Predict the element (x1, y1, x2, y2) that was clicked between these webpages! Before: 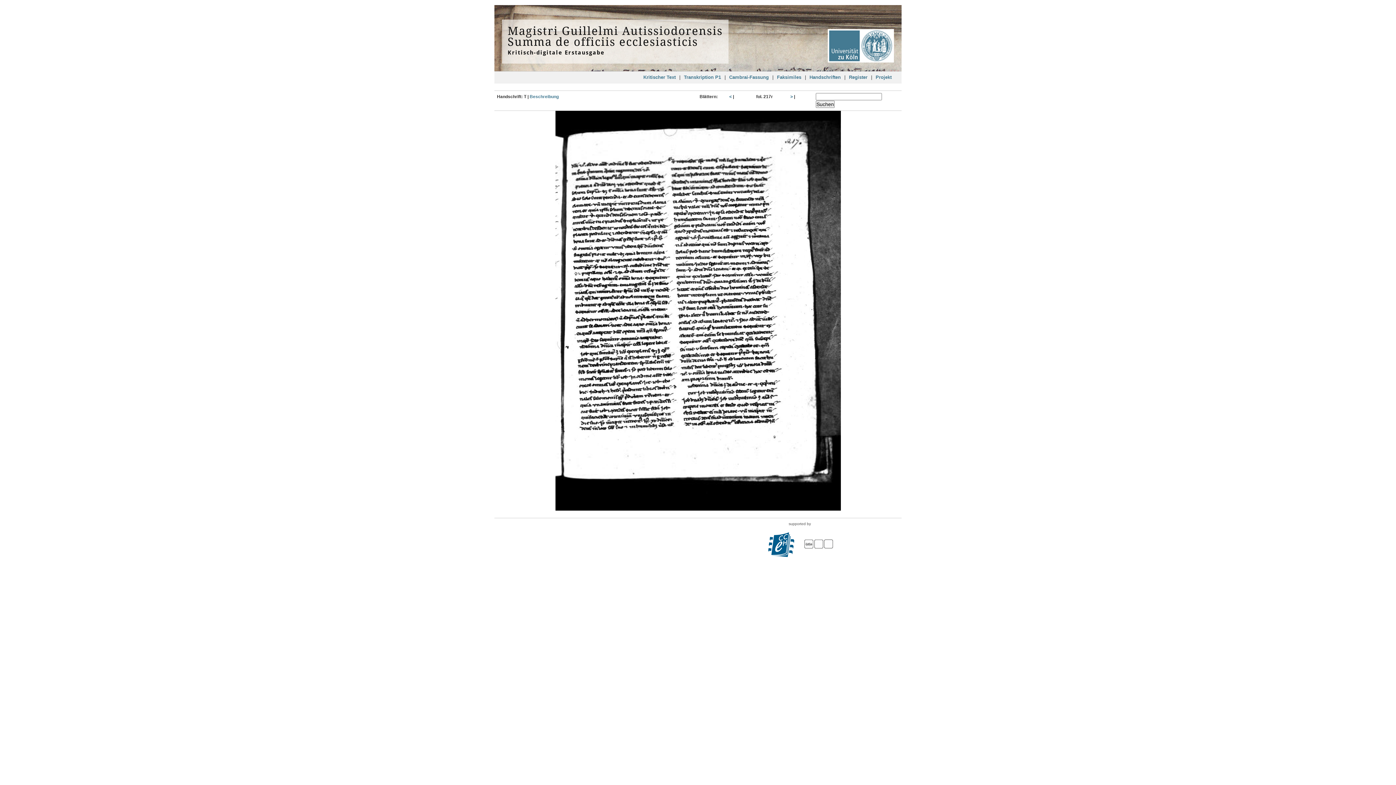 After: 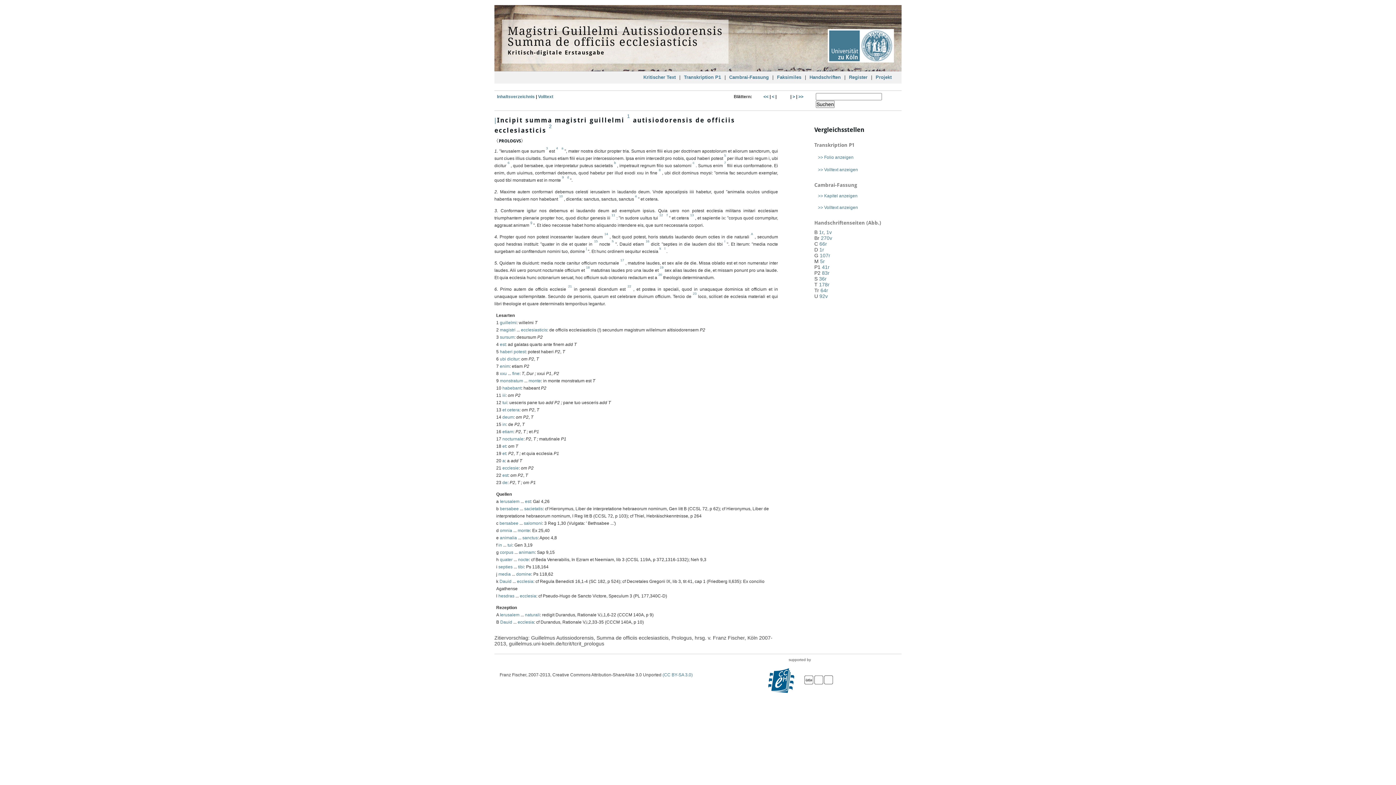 Action: label: Magistri Guillelmi Autissiodorensis
Summa de officiis ecclesiasticis
Kritisch-digitale Erstausgabe bbox: (502, 19, 728, 63)